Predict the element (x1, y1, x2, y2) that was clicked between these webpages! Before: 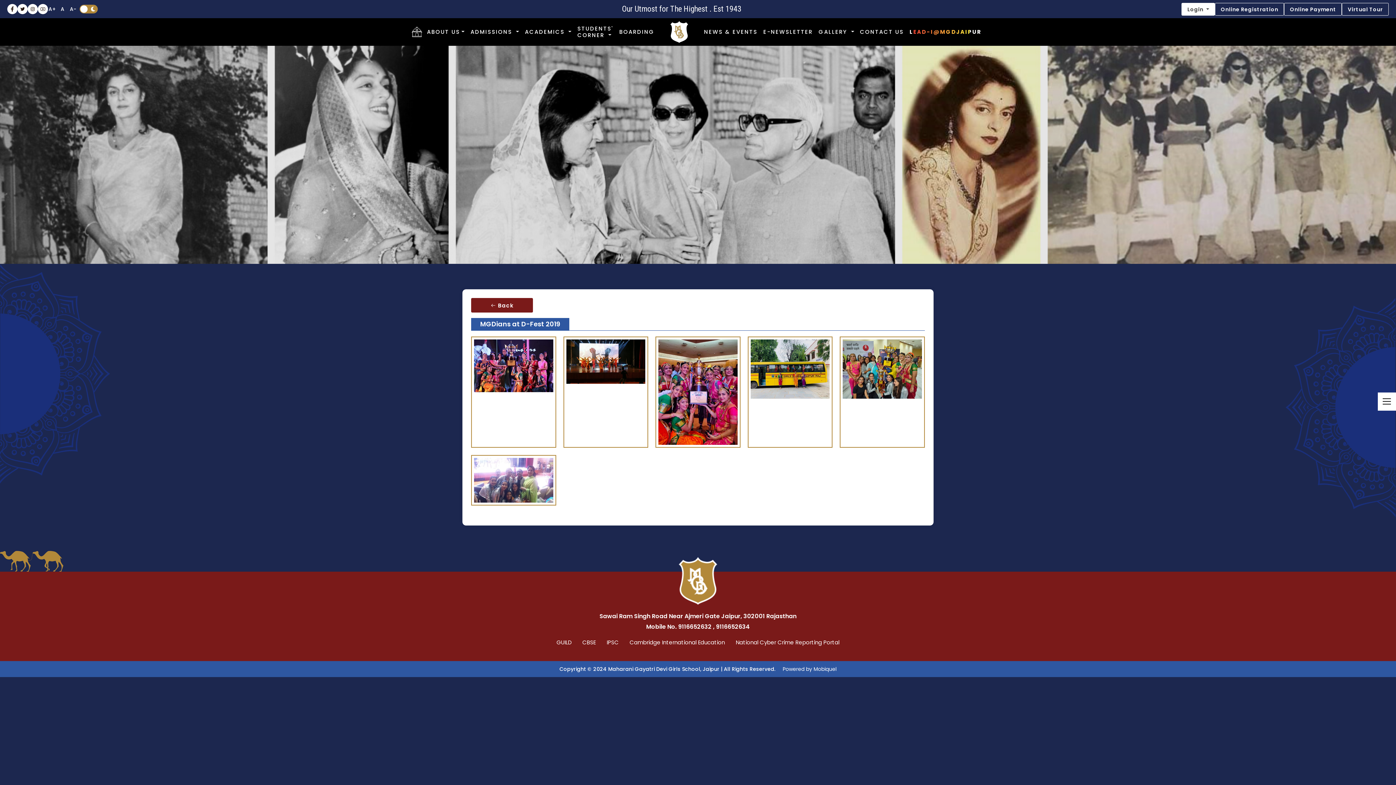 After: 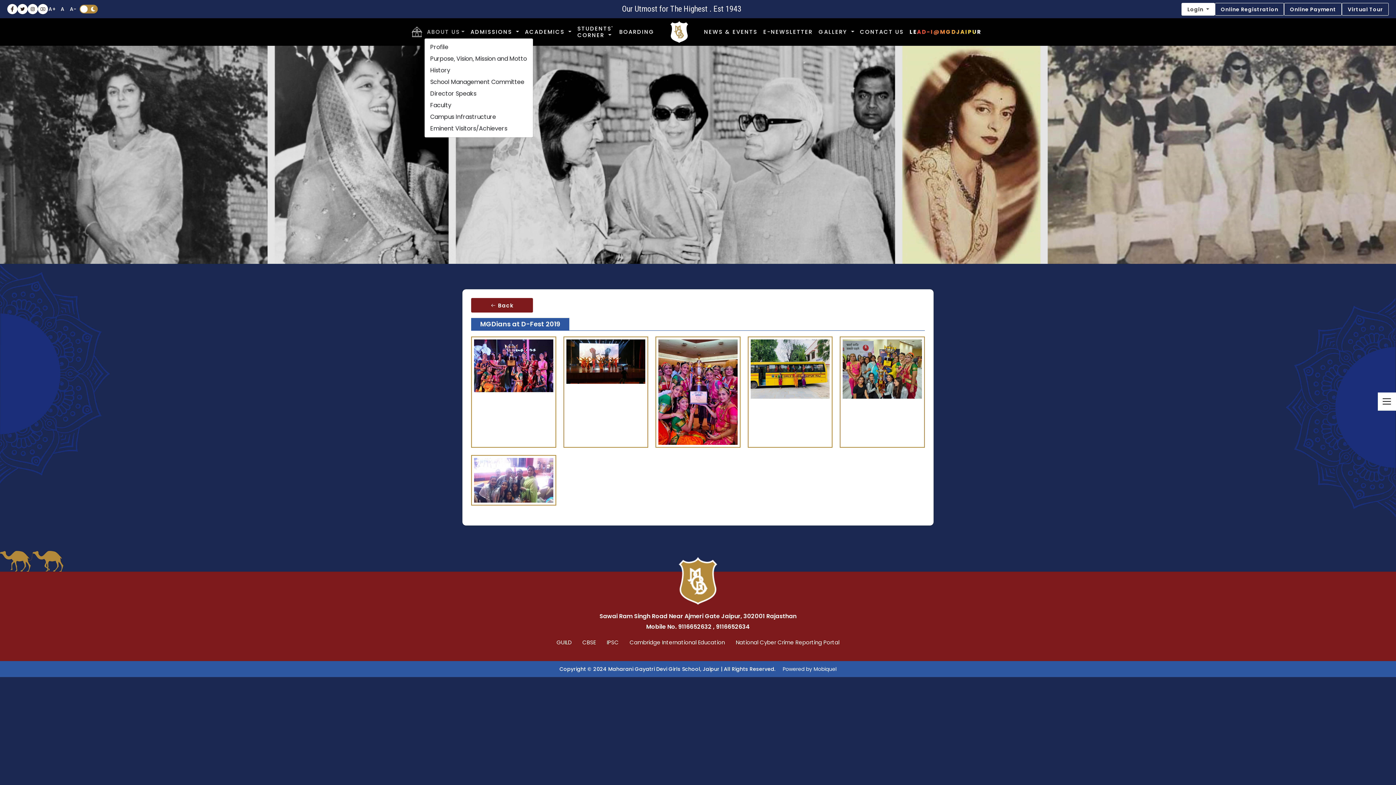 Action: bbox: (424, 25, 467, 38) label: ABOUT US